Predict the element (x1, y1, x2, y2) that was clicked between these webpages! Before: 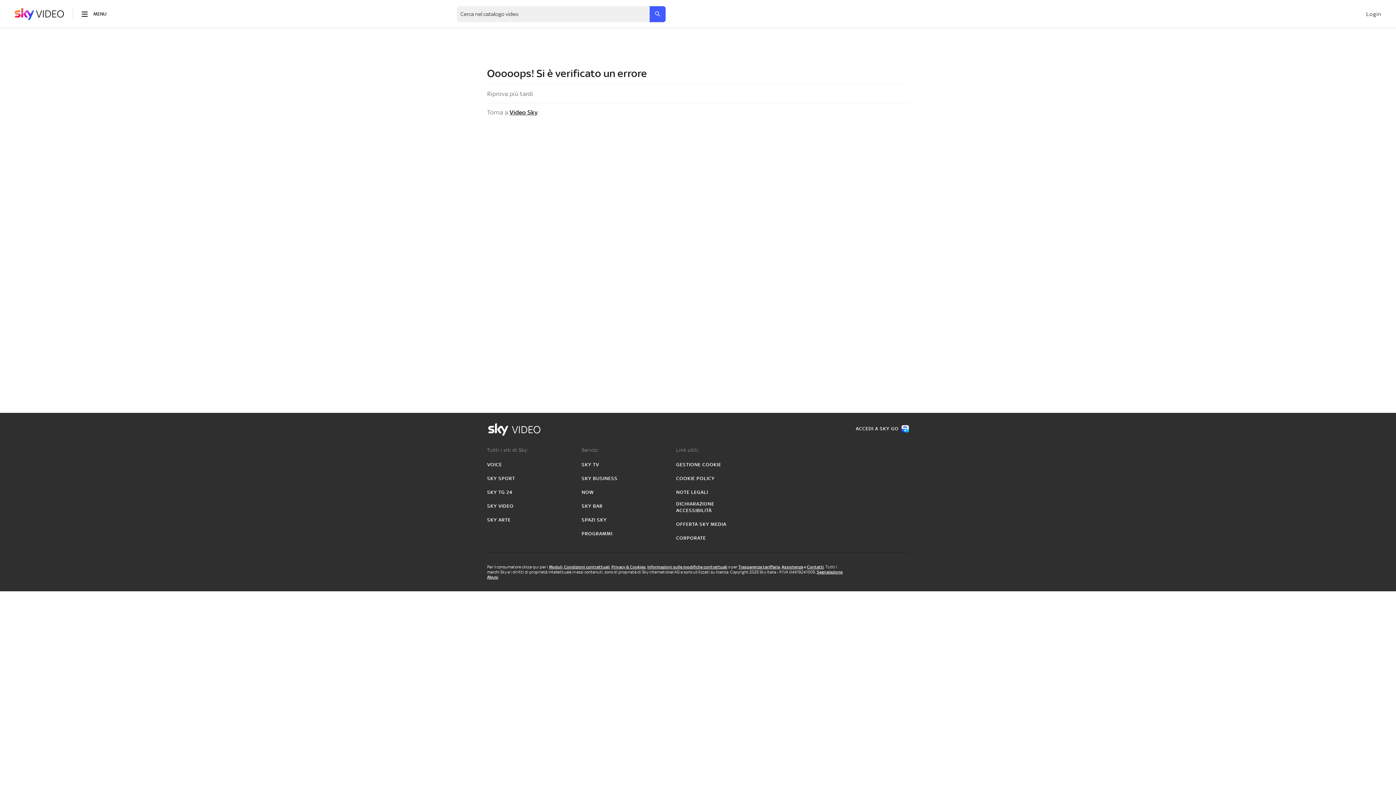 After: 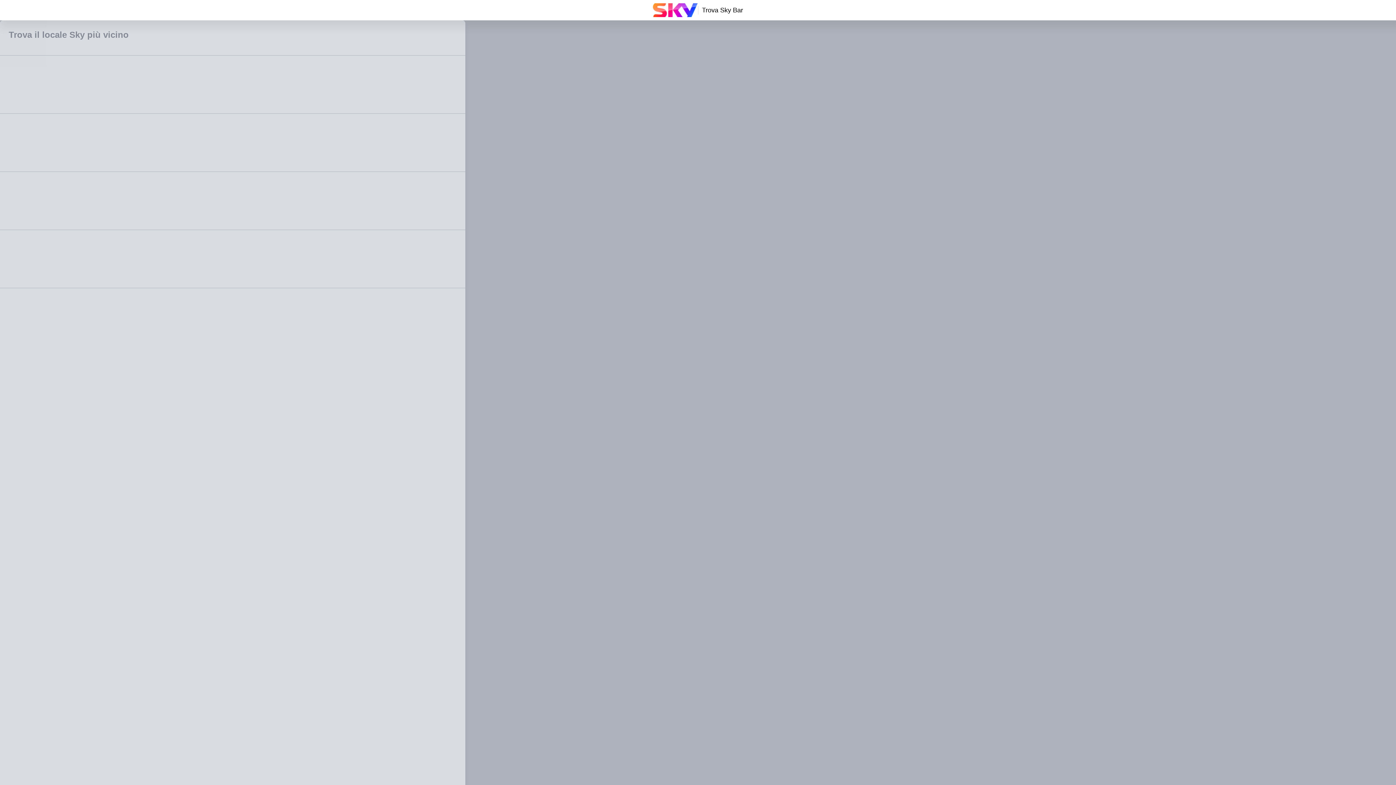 Action: label: SKY BAR bbox: (581, 503, 602, 509)